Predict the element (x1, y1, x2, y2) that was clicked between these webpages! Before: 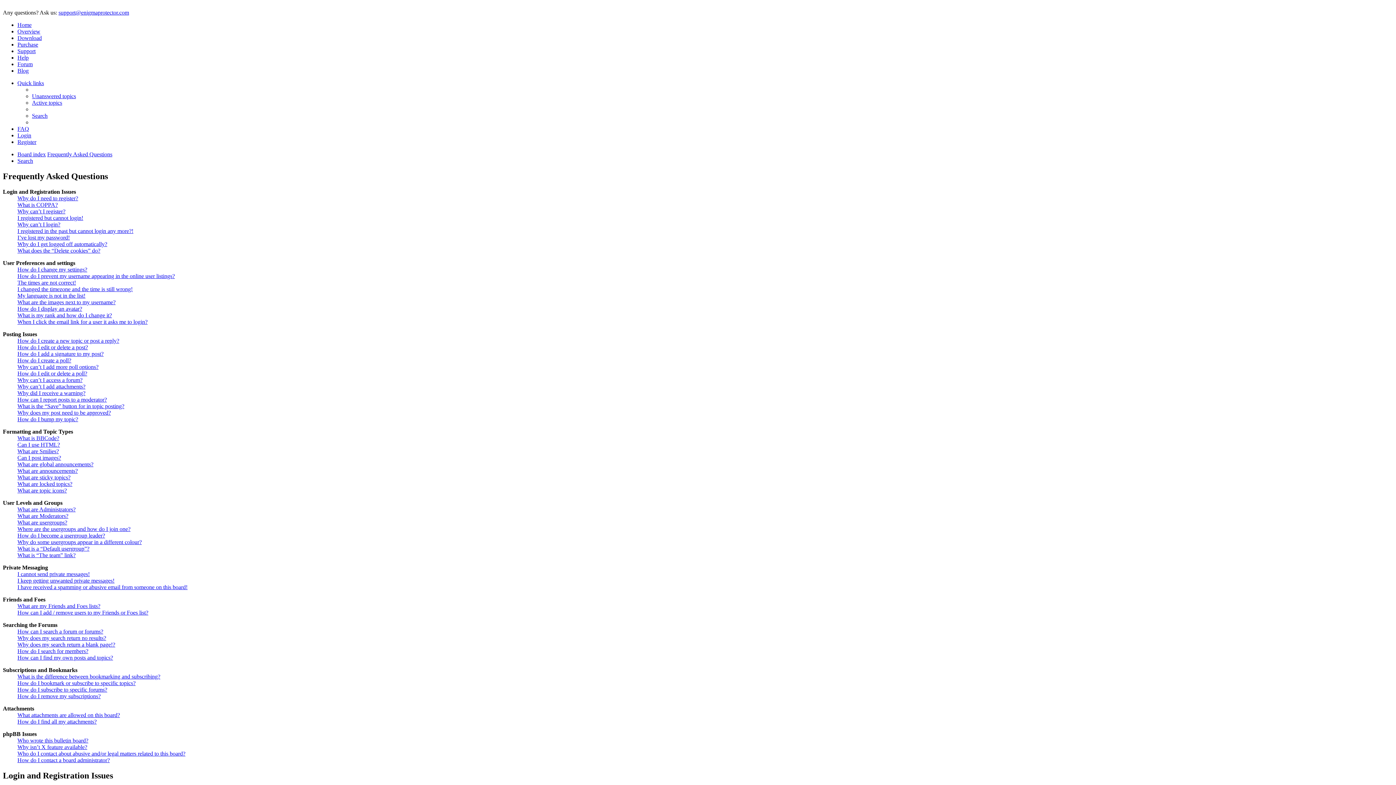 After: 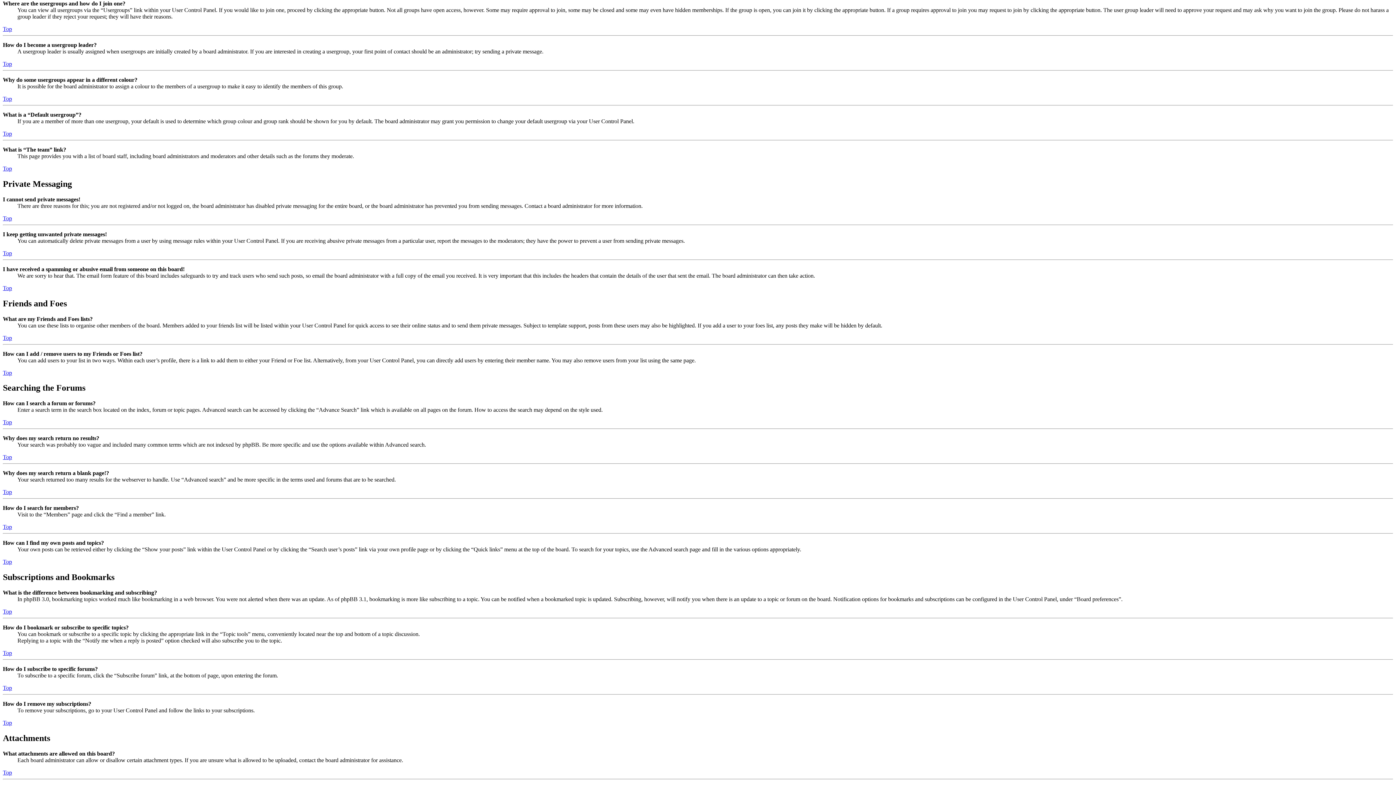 Action: bbox: (17, 526, 130, 532) label: Where are the usergroups and how do I join one?